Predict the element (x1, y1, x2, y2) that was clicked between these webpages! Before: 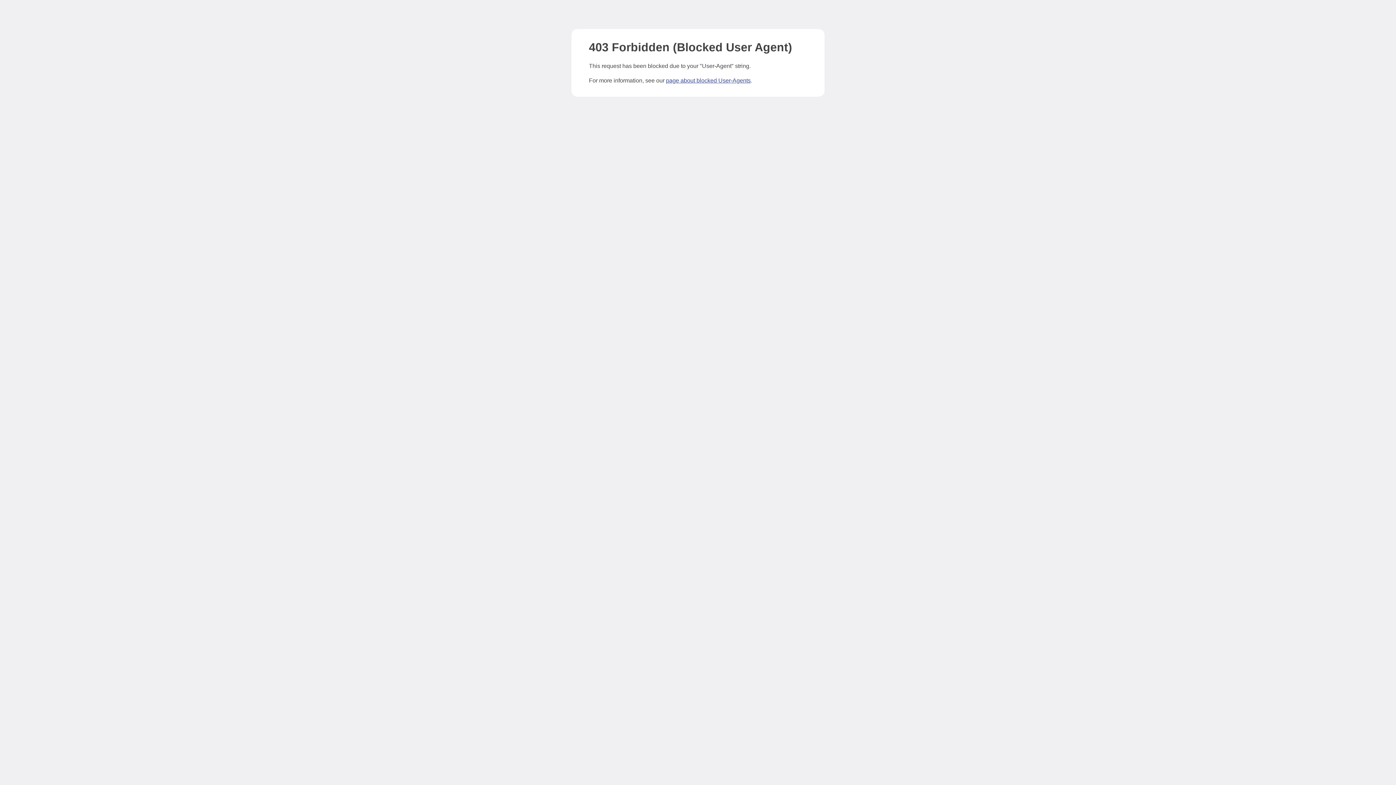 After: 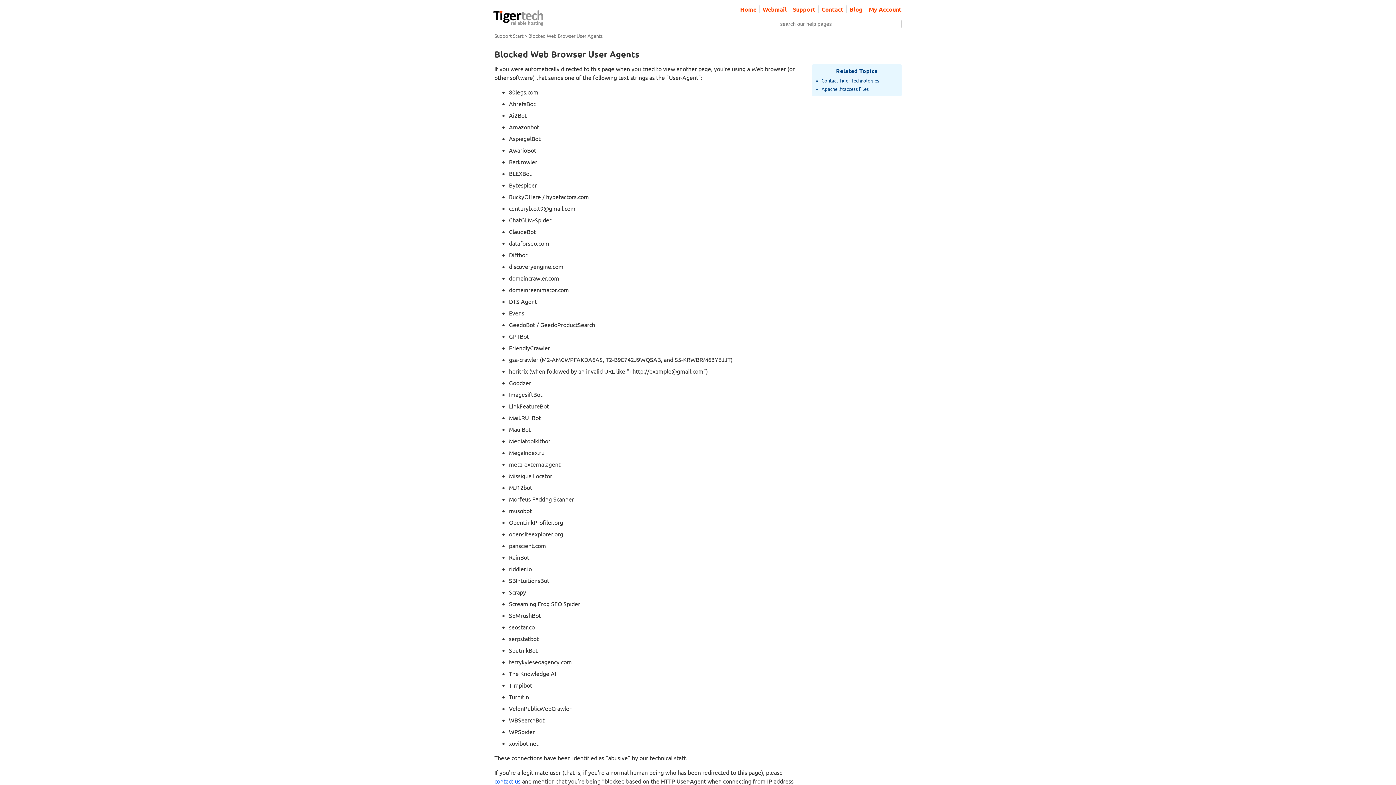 Action: bbox: (666, 77, 750, 83) label: page about blocked User-Agents